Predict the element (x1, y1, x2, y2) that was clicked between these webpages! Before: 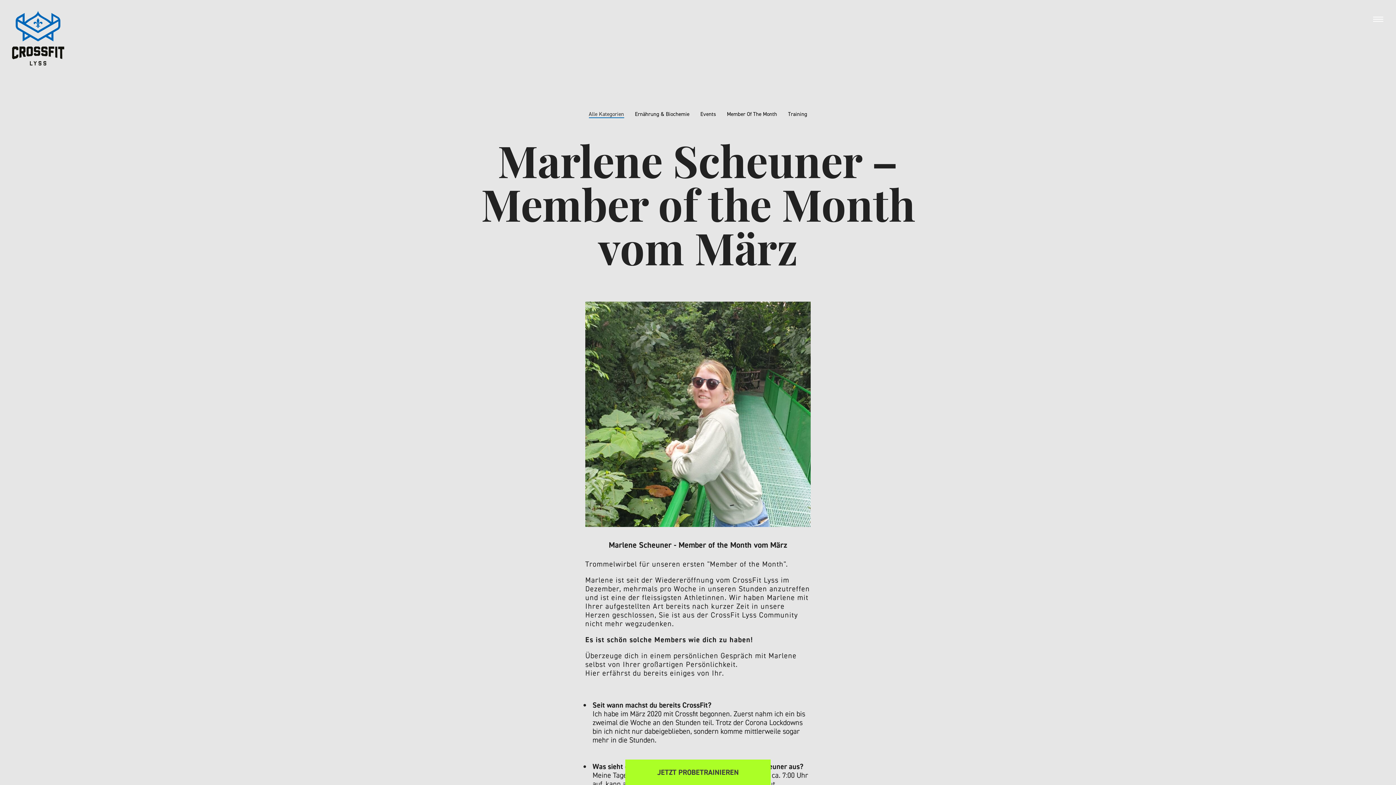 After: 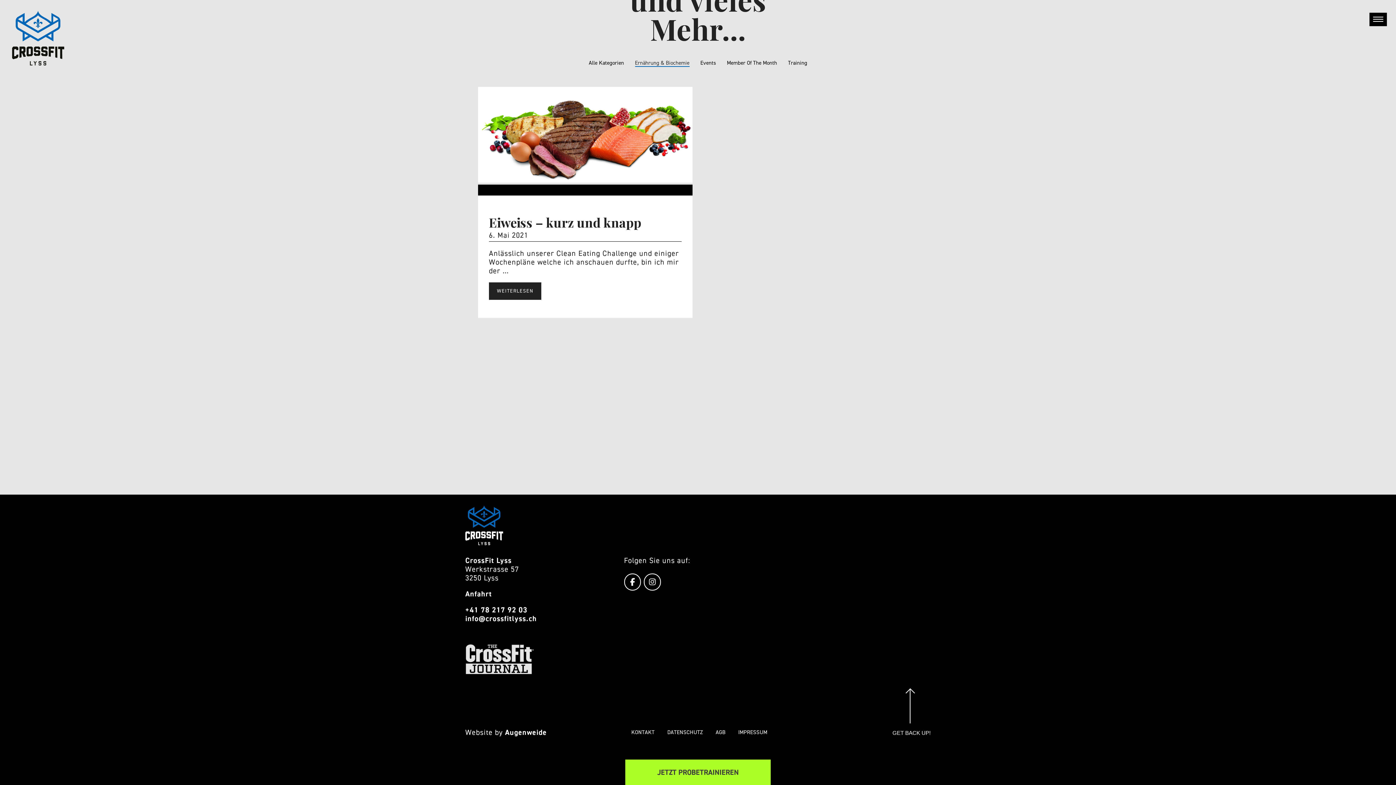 Action: label: Ernährung & Biochemie bbox: (635, 110, 689, 117)